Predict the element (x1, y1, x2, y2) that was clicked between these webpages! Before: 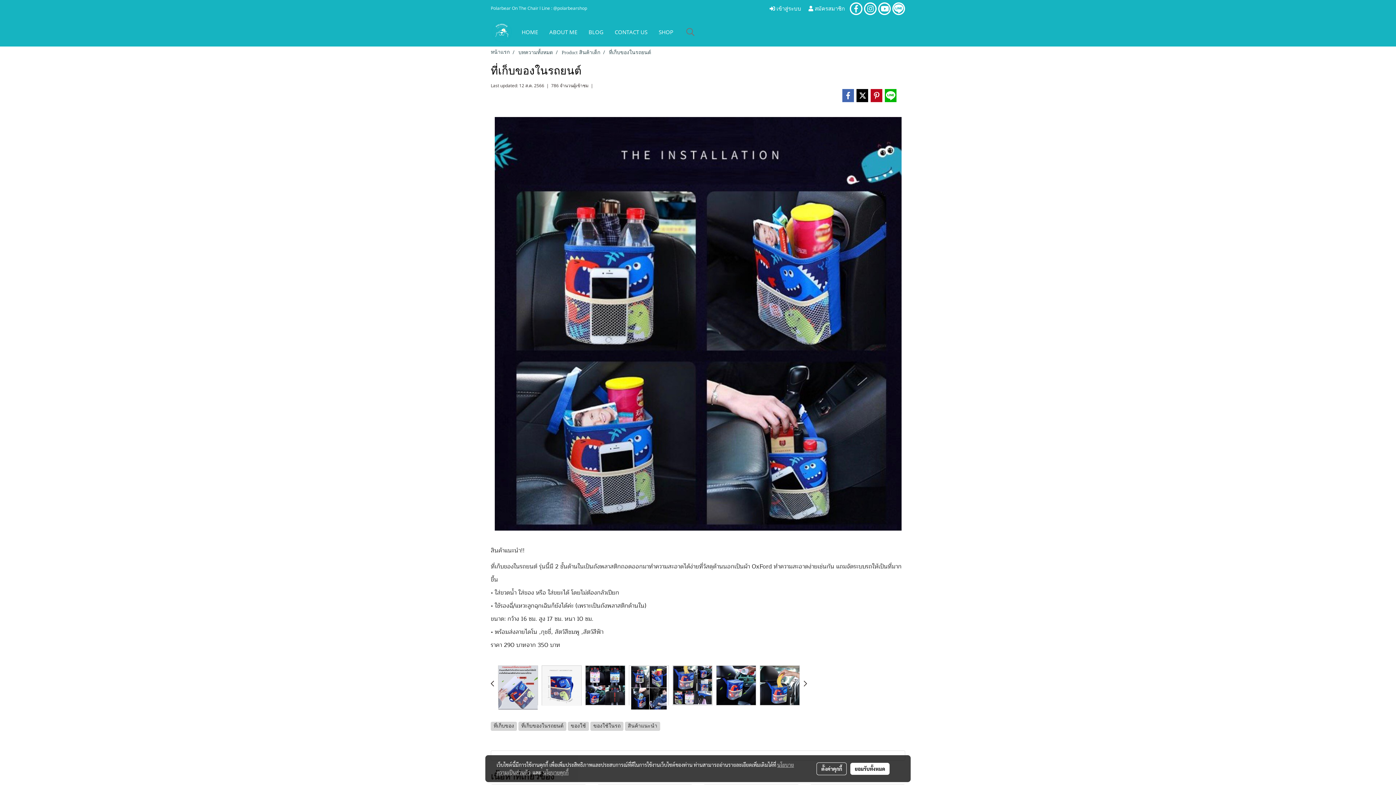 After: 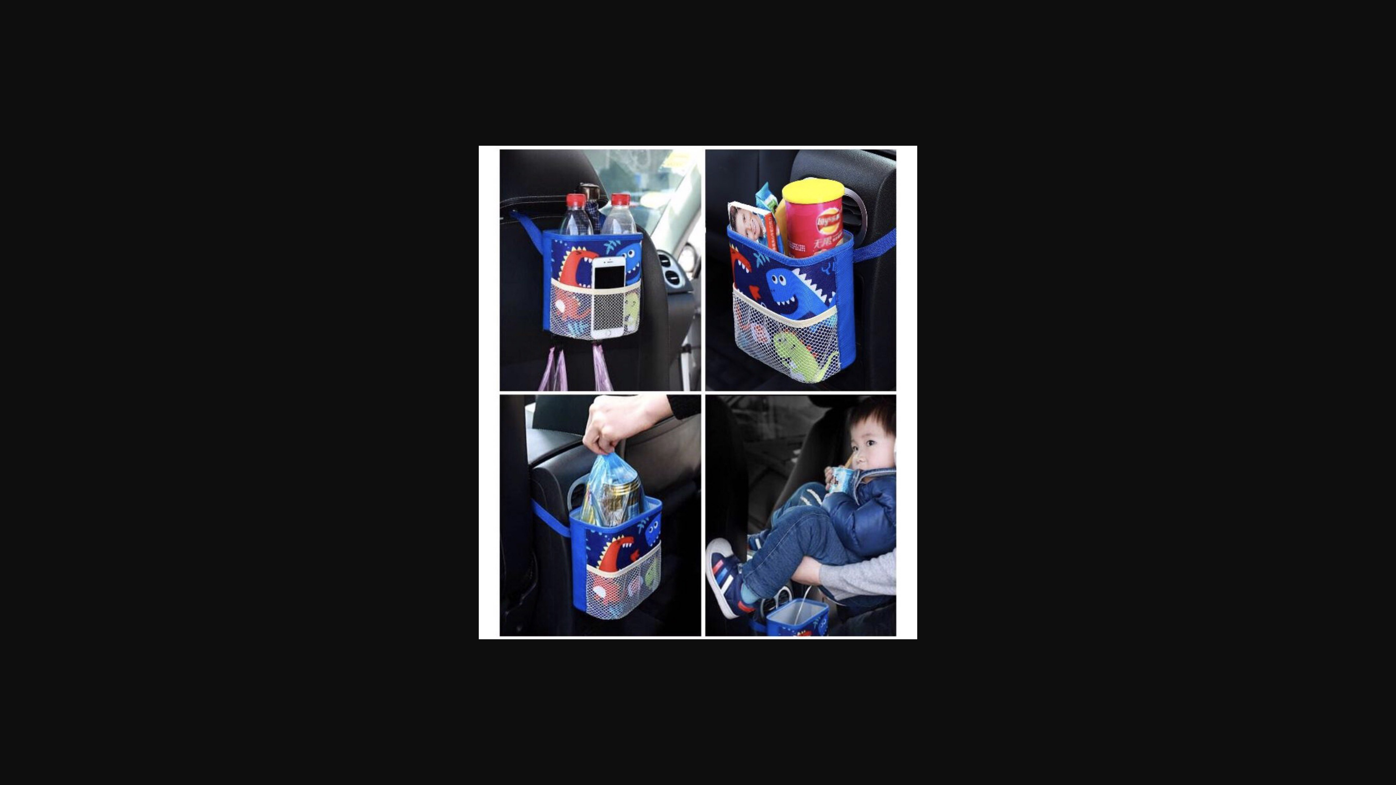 Action: bbox: (627, 665, 670, 705)